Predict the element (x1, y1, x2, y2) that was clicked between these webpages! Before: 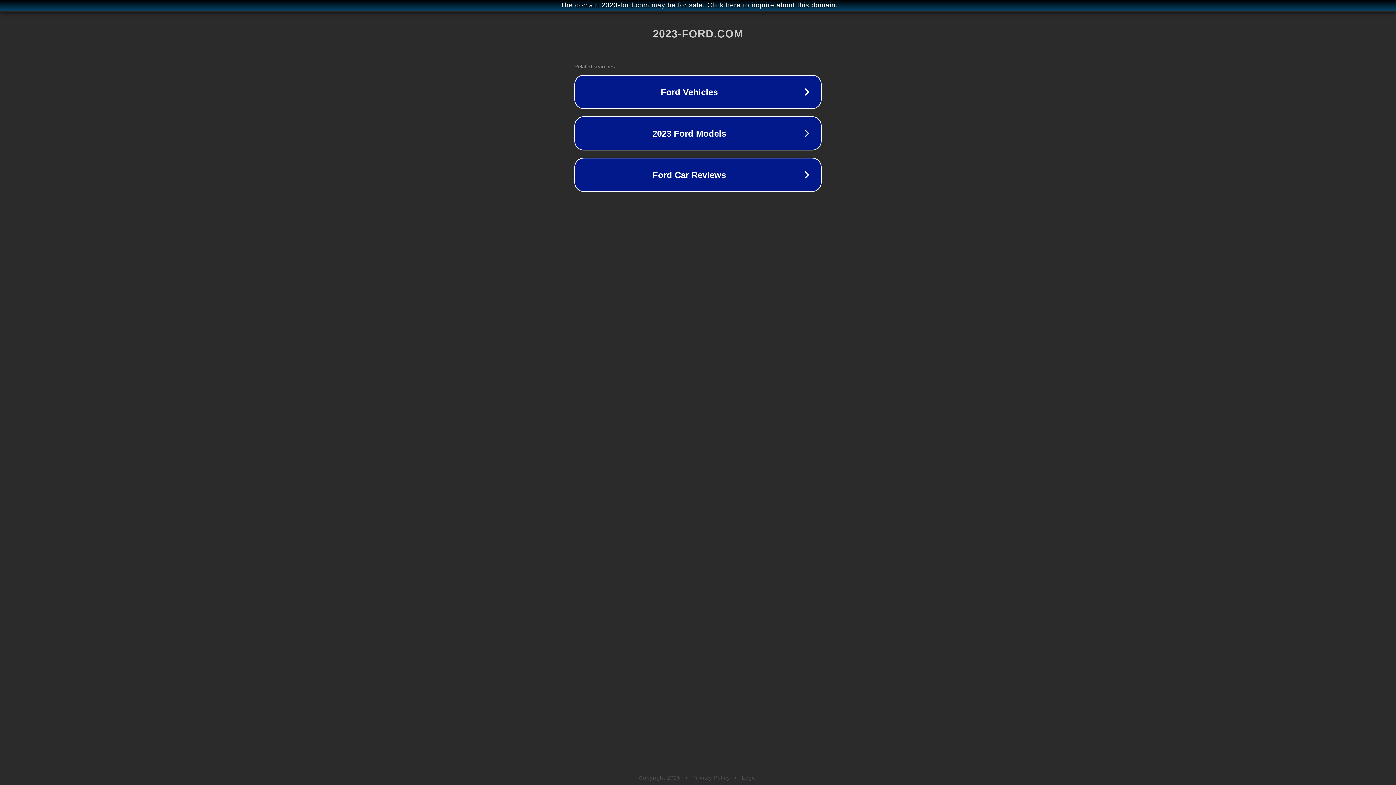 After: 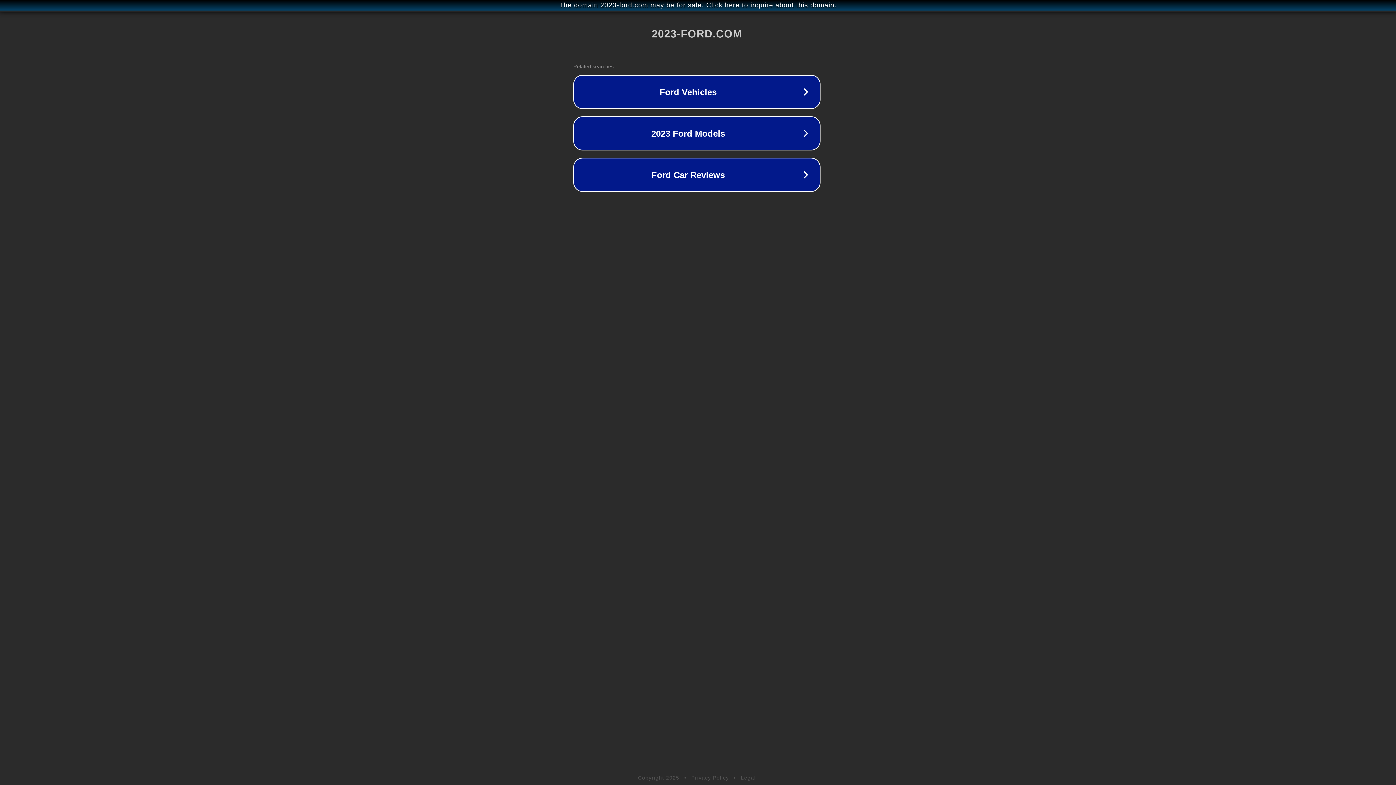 Action: label: The domain 2023-ford.com may be for sale. Click here to inquire about this domain. bbox: (1, 1, 1397, 9)